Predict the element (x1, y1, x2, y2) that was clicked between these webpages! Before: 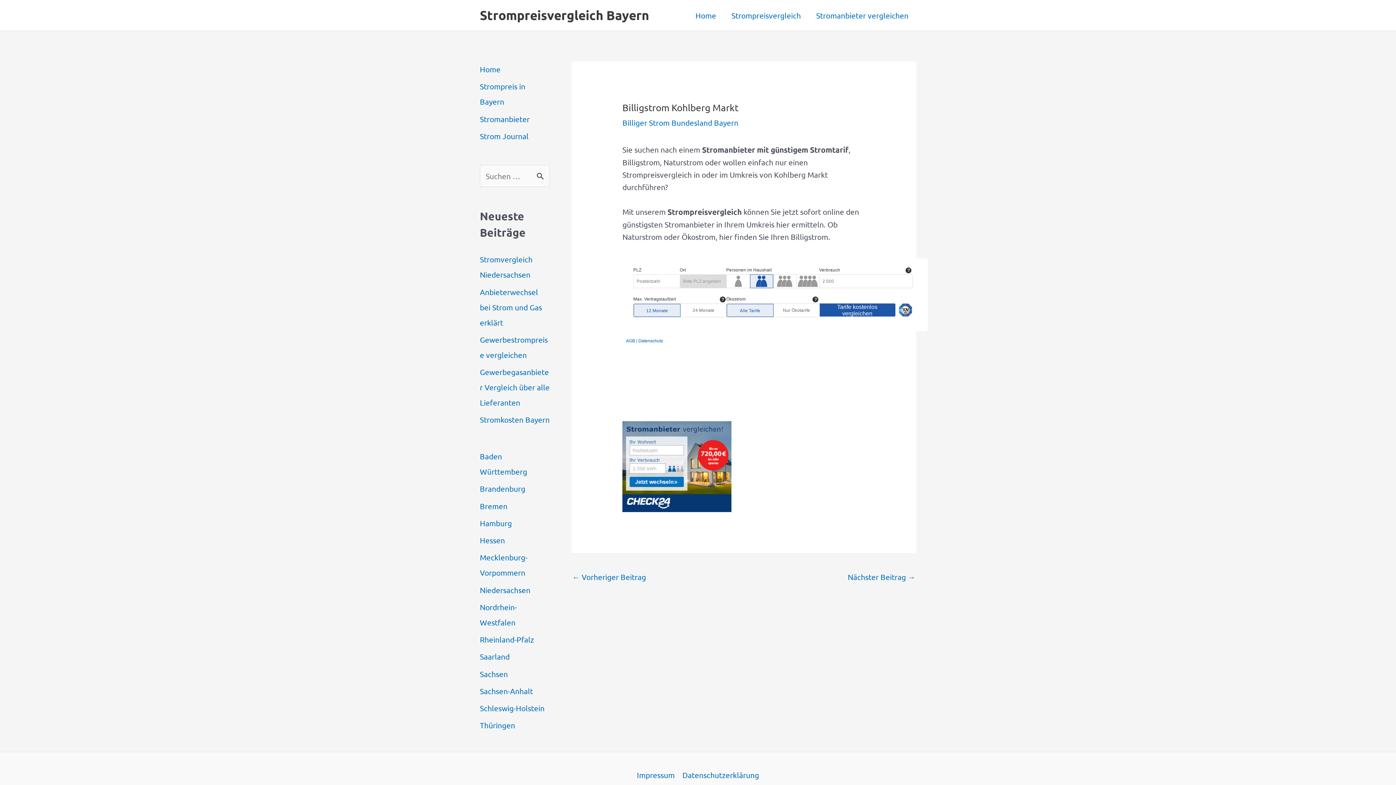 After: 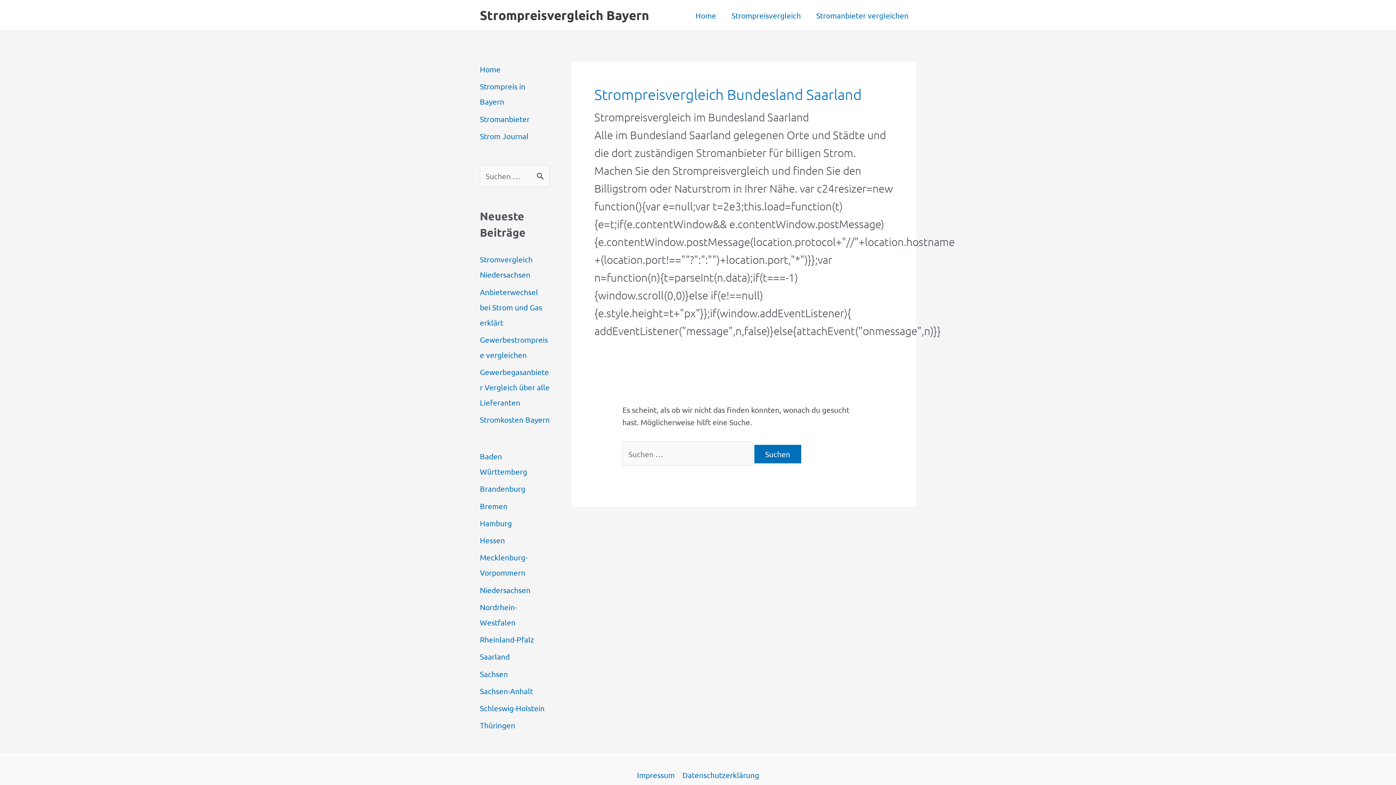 Action: bbox: (480, 652, 509, 661) label: Saarland